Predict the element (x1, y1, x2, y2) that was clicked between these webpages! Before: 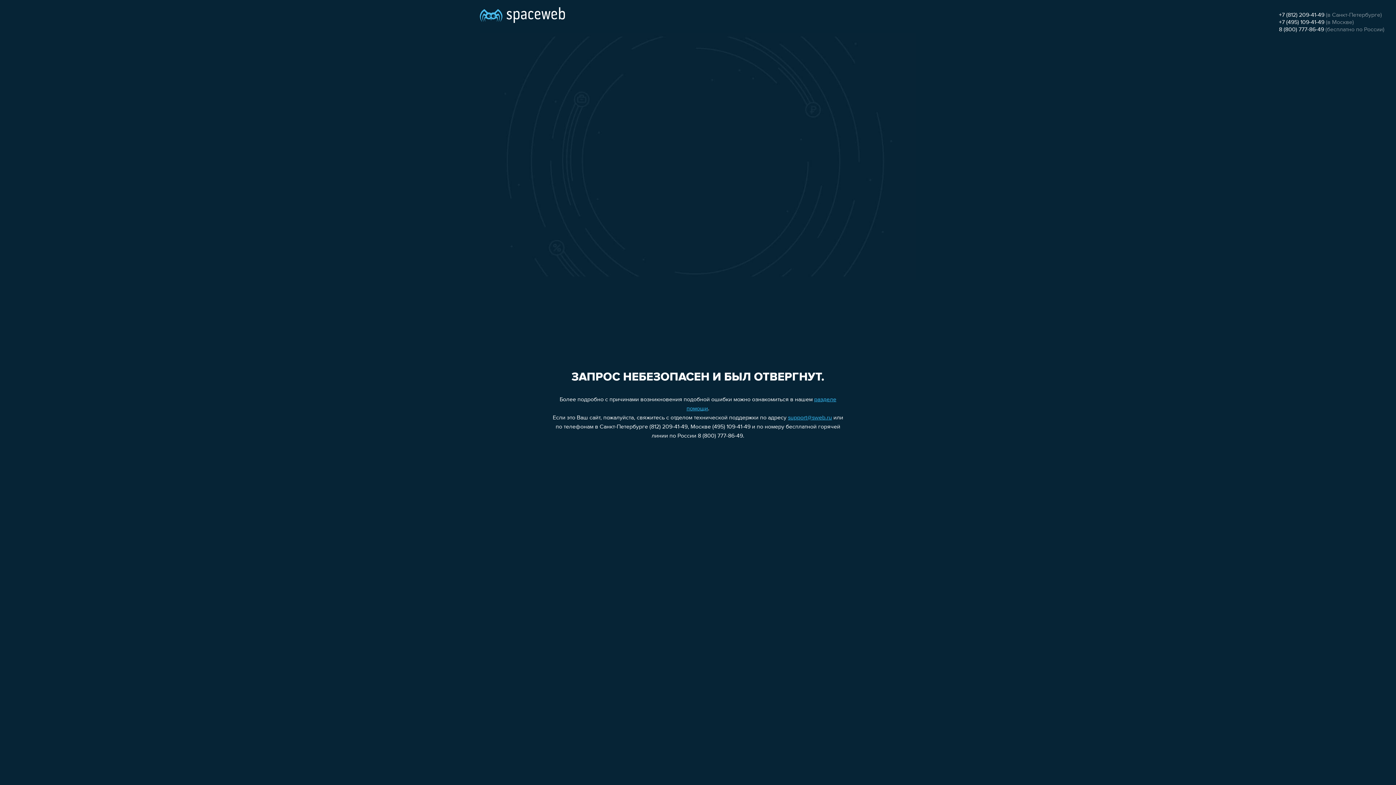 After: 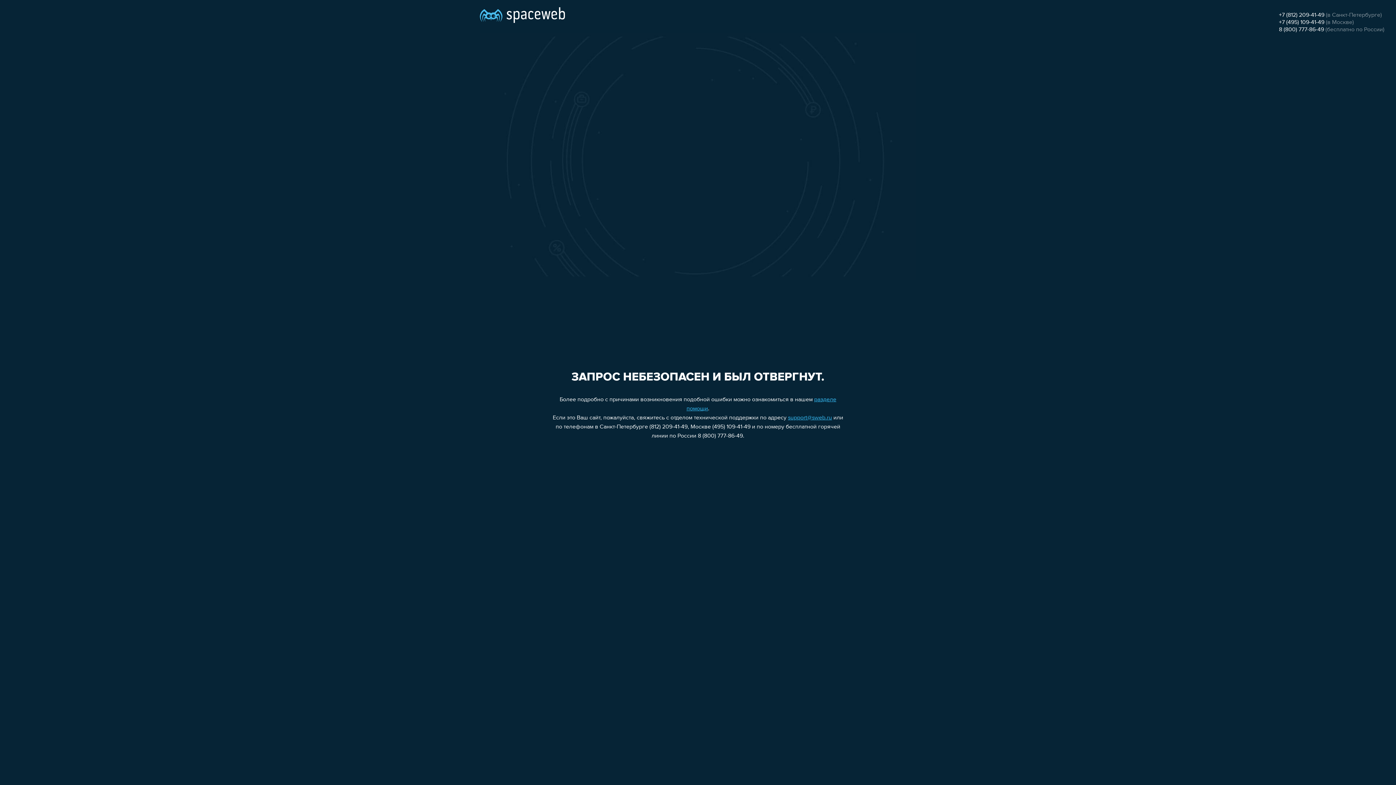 Action: label: +7 (495) 109-41-49 bbox: (1279, 19, 1324, 25)